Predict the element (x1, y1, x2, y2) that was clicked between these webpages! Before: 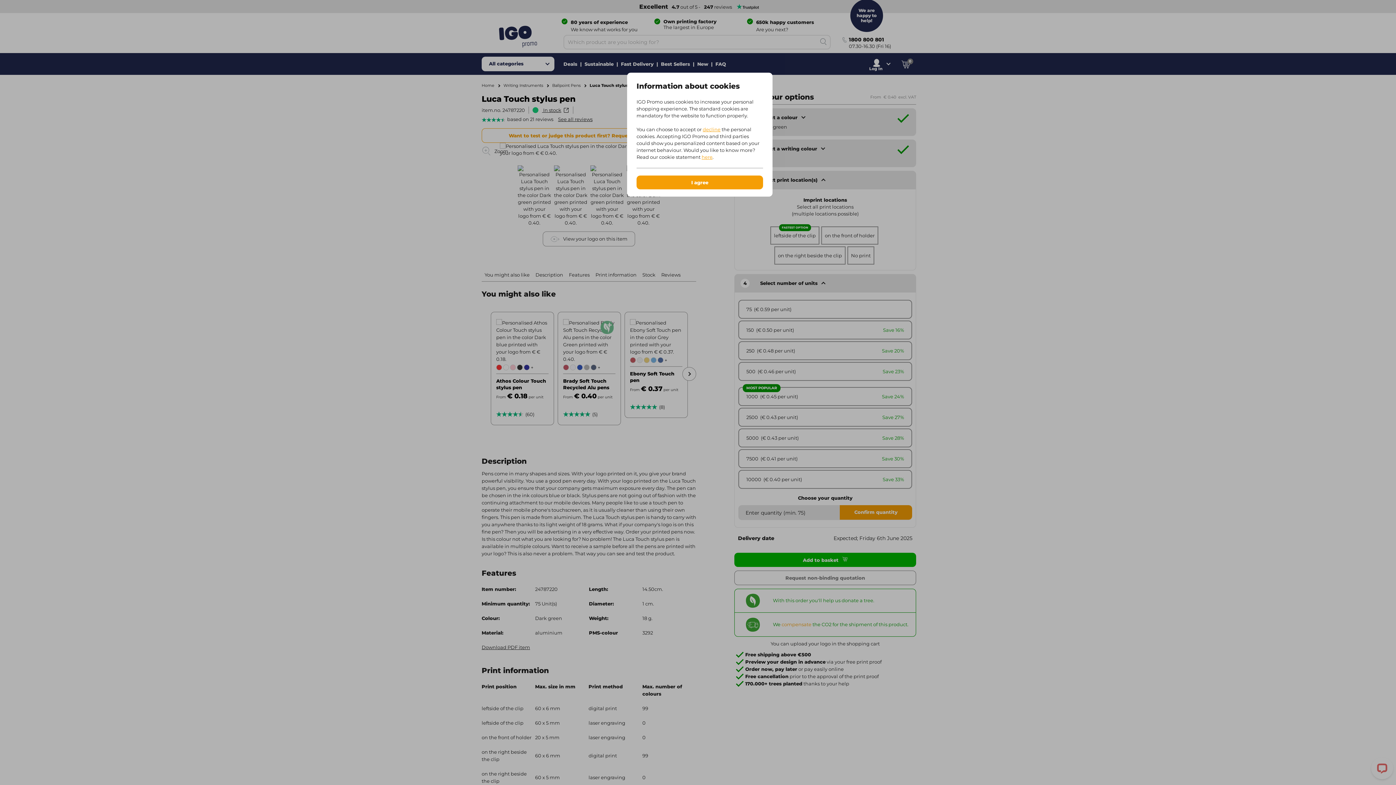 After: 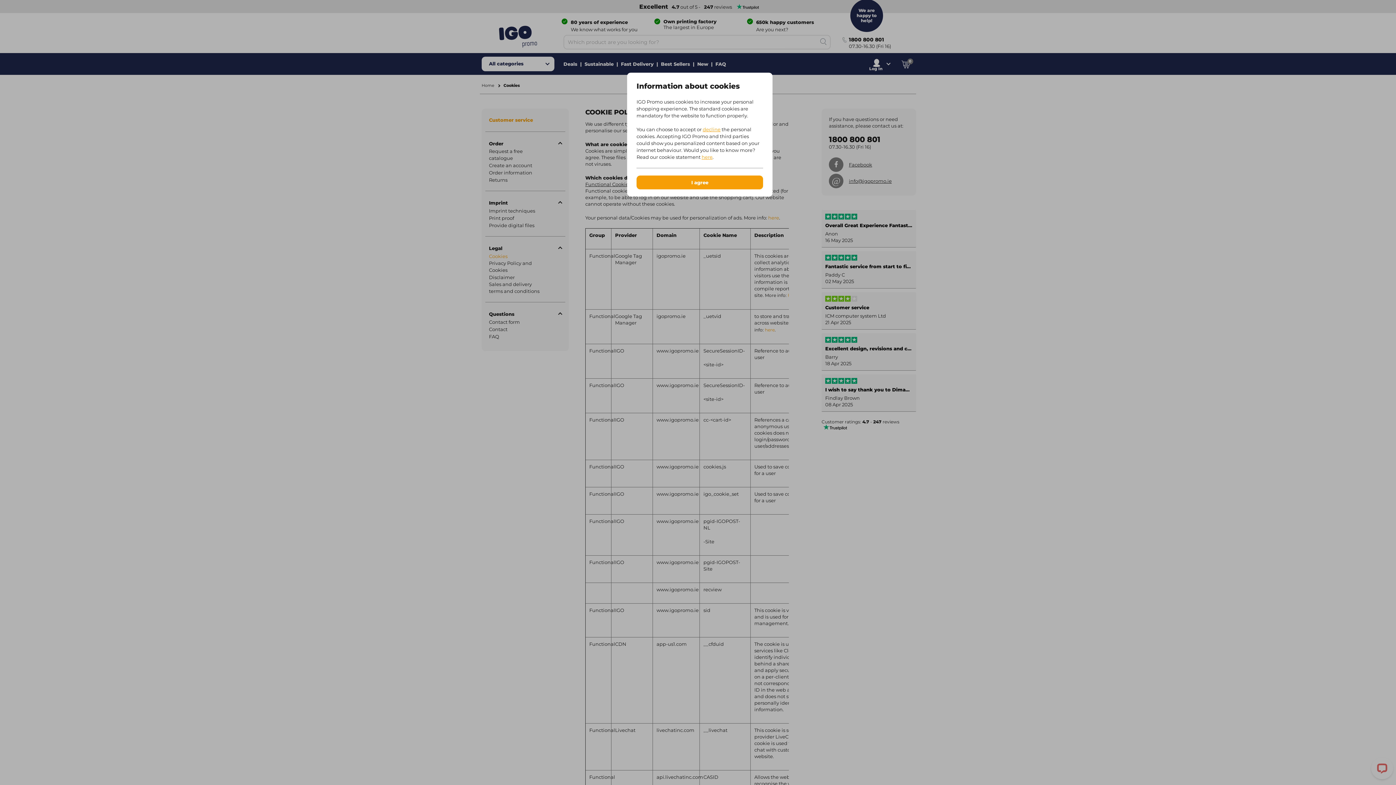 Action: bbox: (701, 154, 712, 160) label: here